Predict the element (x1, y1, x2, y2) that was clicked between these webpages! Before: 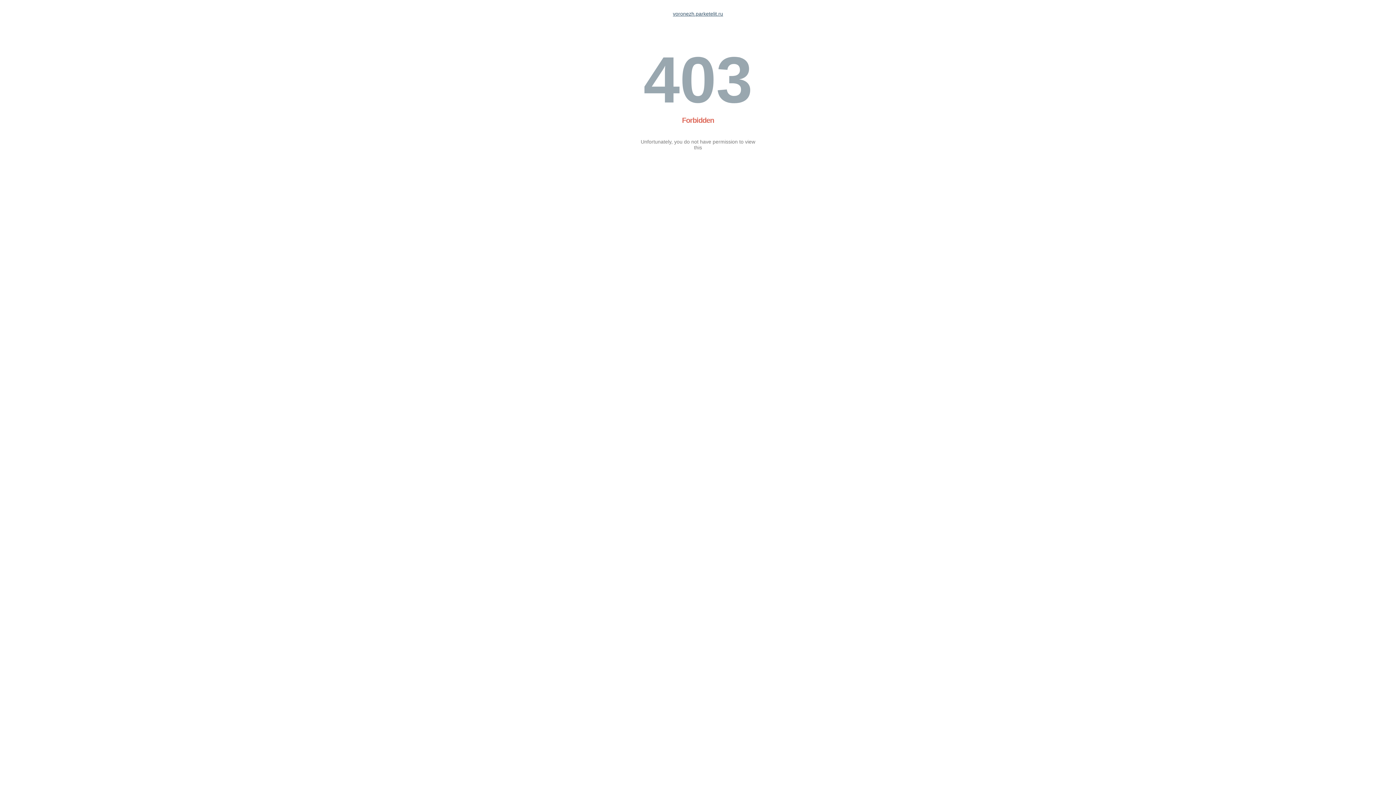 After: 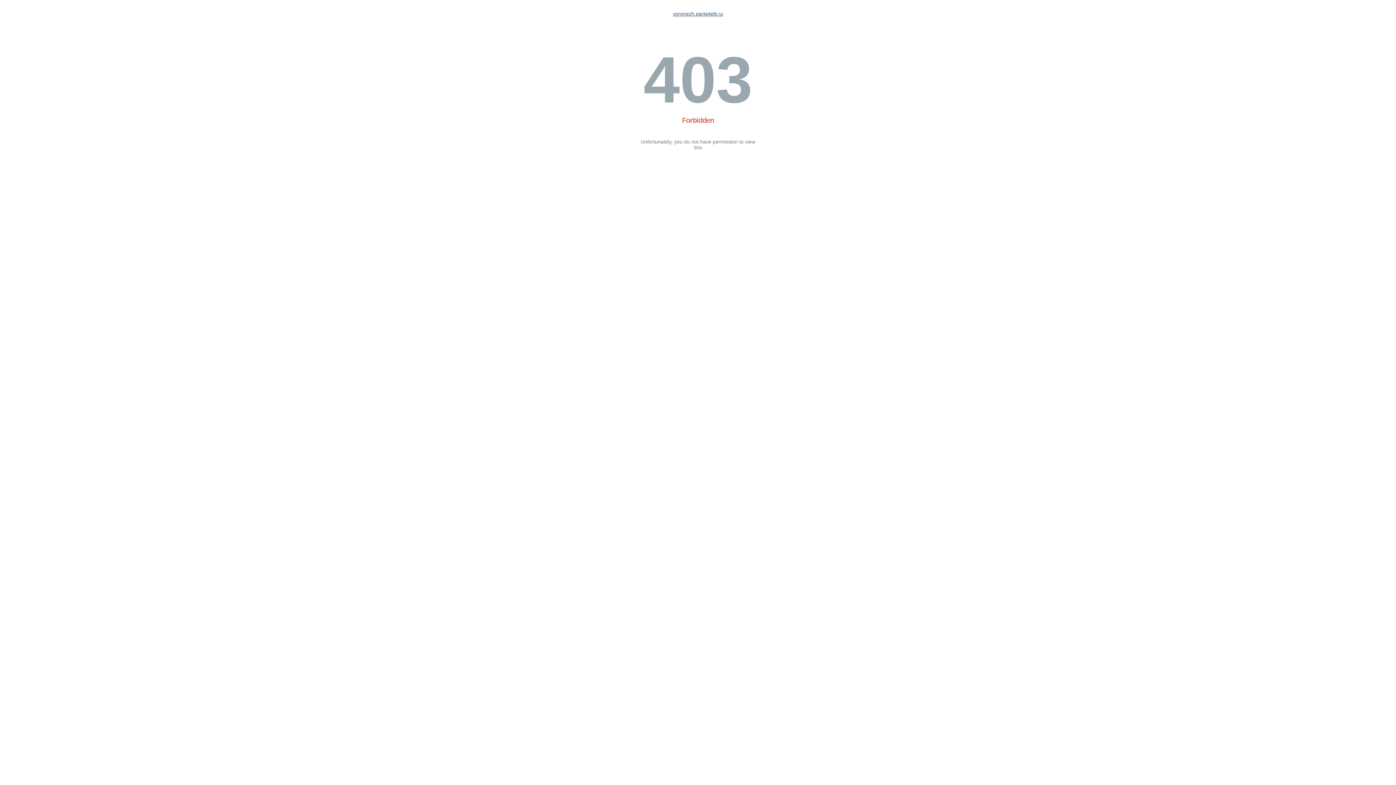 Action: label: voronezh.parketelit.ru bbox: (673, 10, 723, 16)